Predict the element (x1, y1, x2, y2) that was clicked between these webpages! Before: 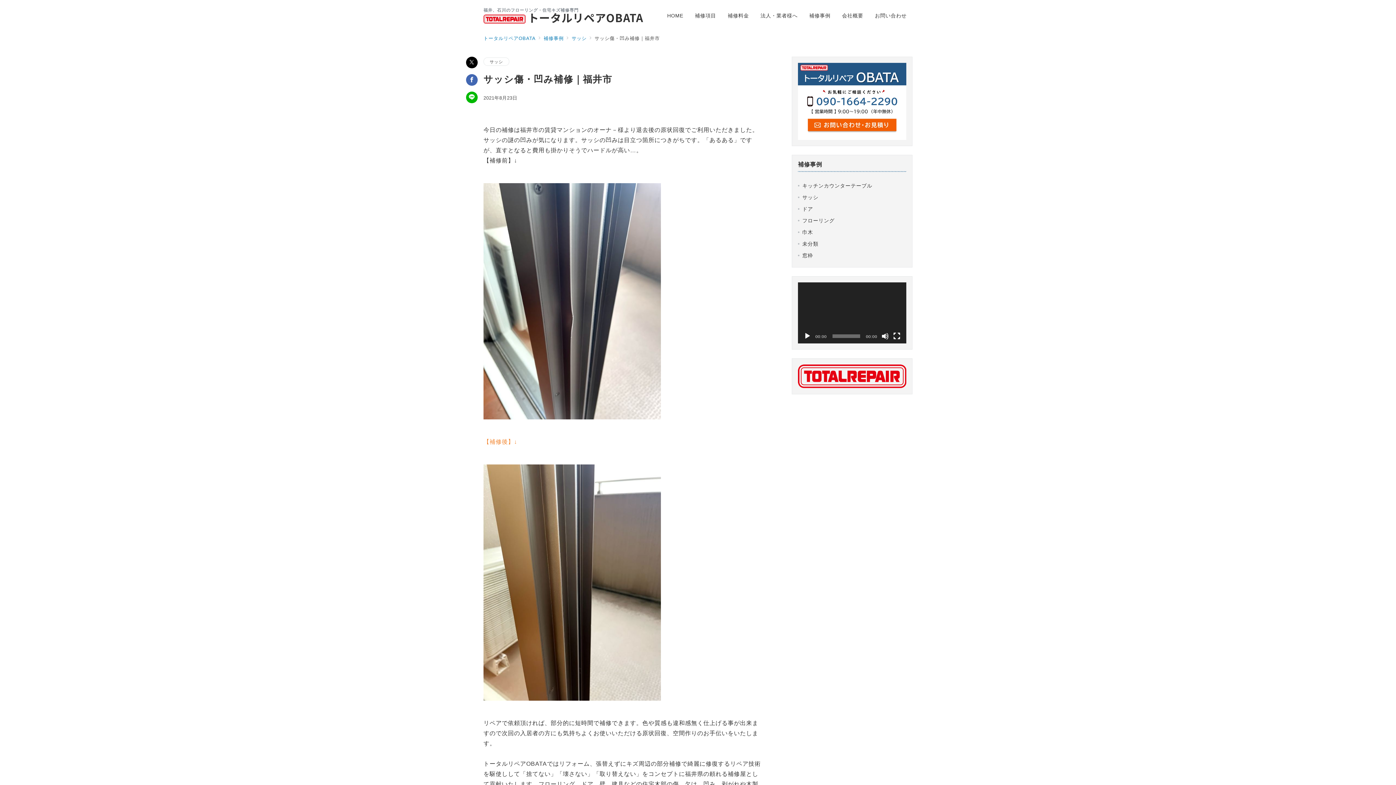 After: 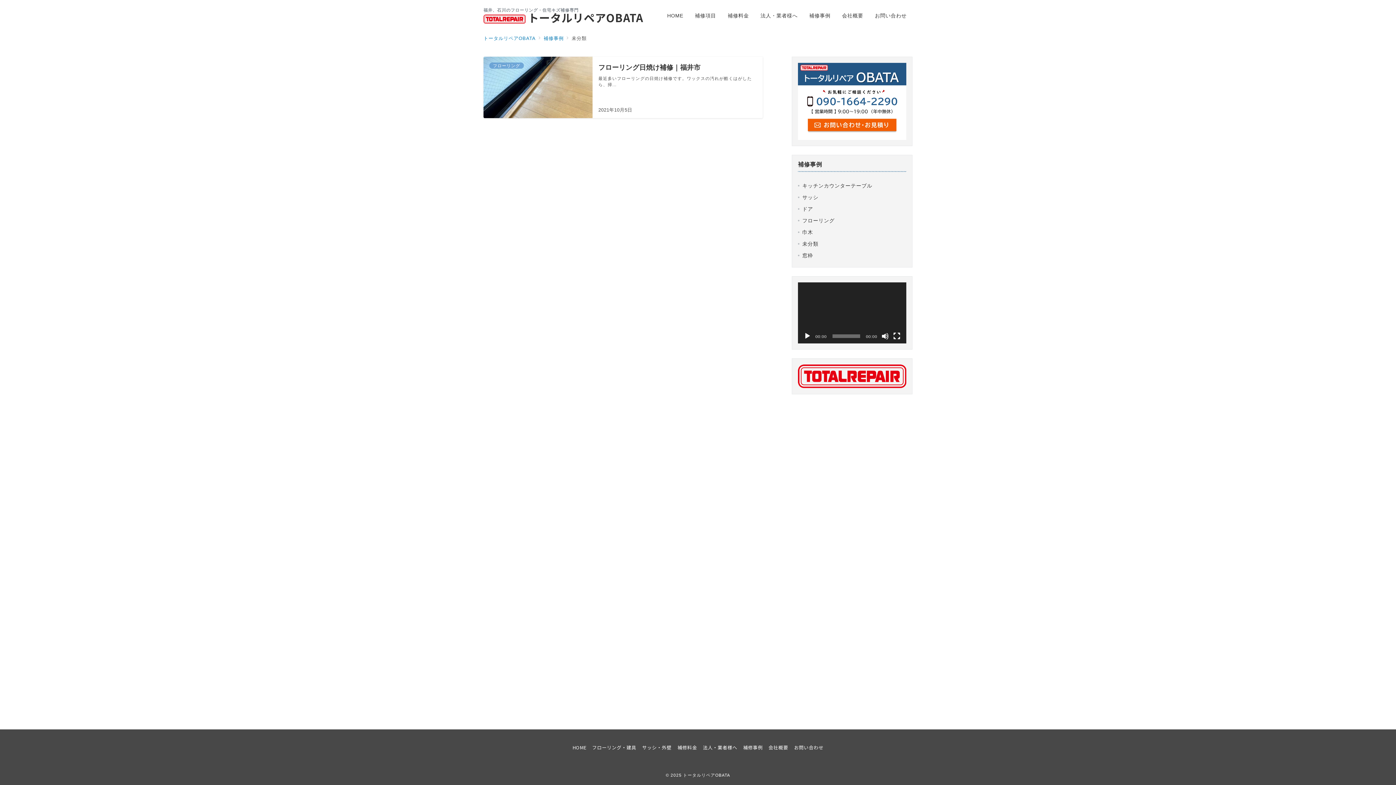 Action: label: 未分類 bbox: (802, 238, 906, 249)